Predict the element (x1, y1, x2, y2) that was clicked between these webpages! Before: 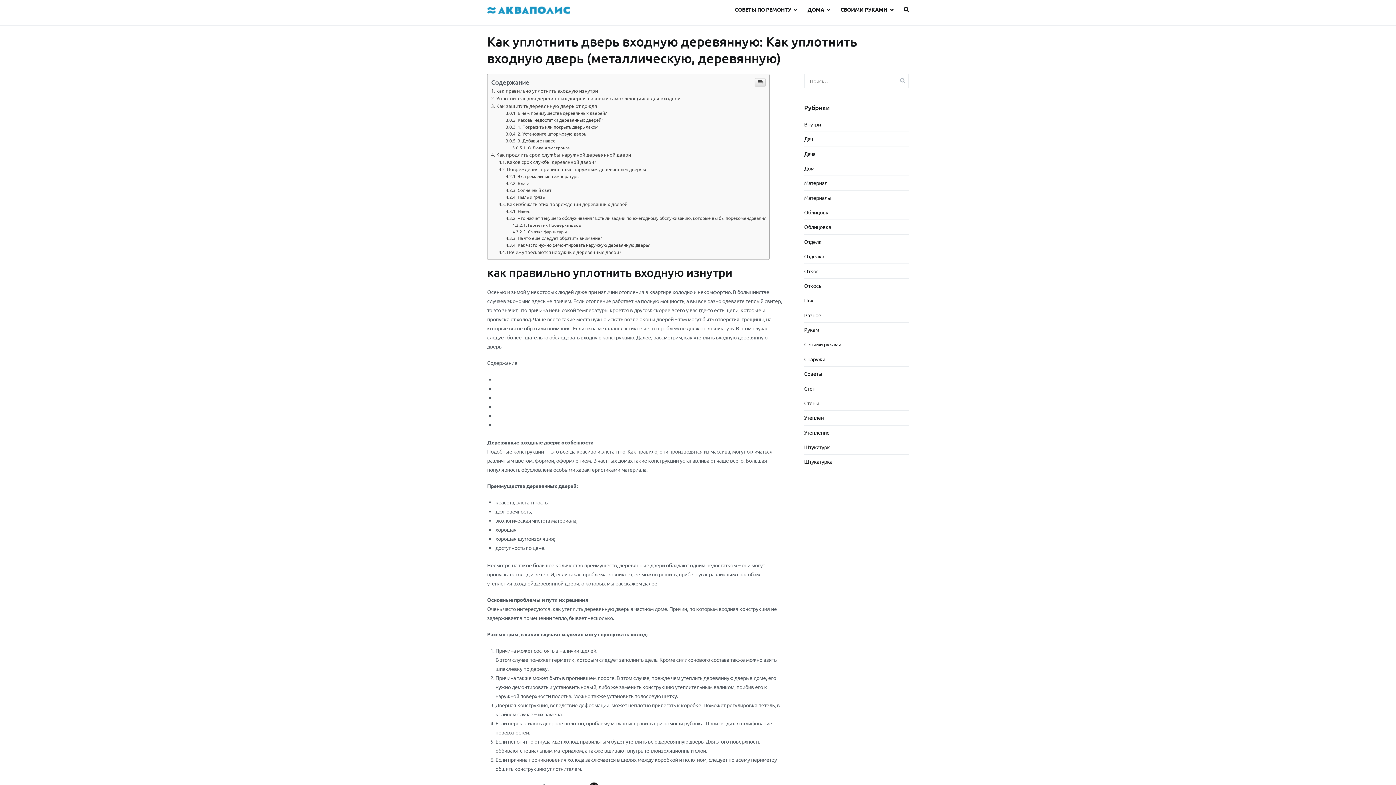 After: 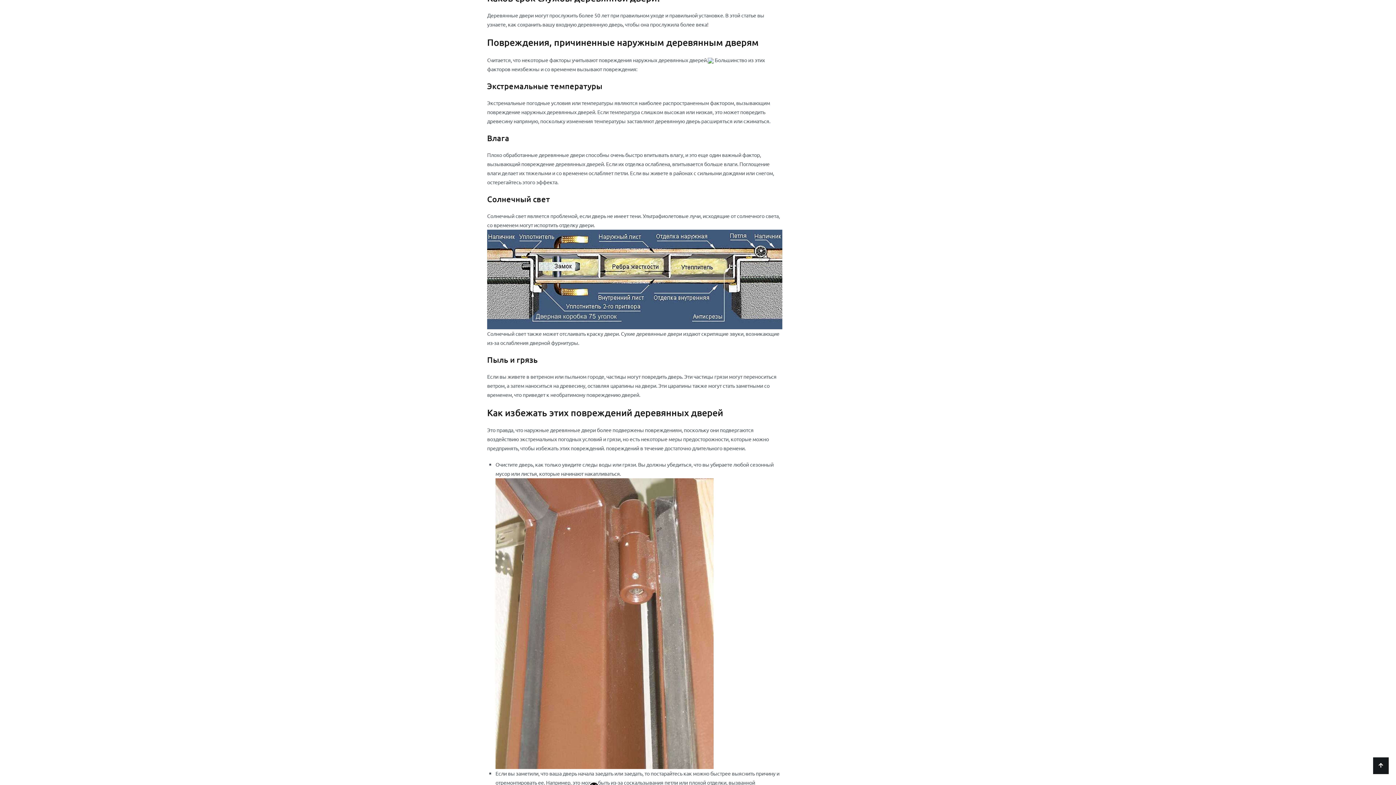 Action: label: Влага bbox: (505, 328, 529, 334)